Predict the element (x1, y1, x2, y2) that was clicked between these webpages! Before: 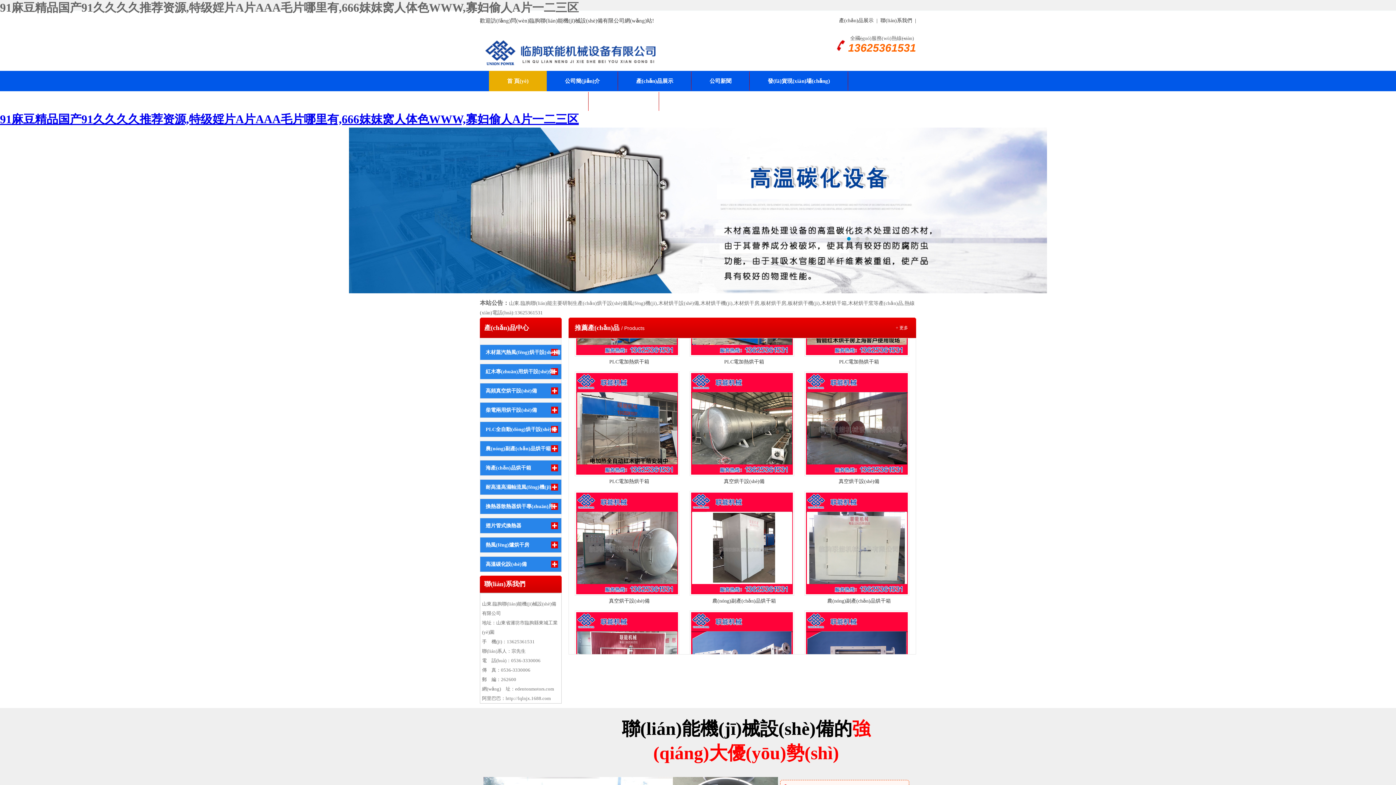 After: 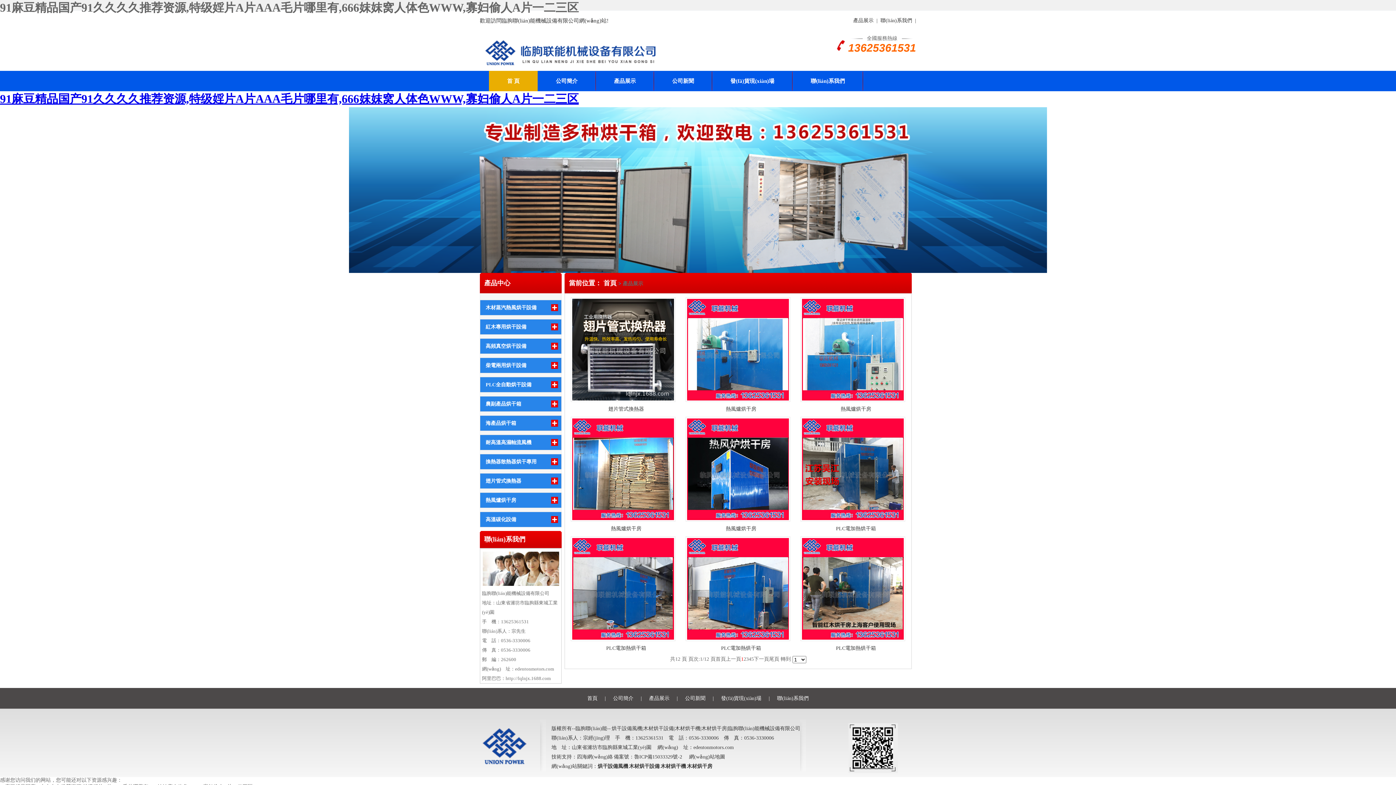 Action: bbox: (836, 17, 876, 23) label: 產(chǎn)品展示